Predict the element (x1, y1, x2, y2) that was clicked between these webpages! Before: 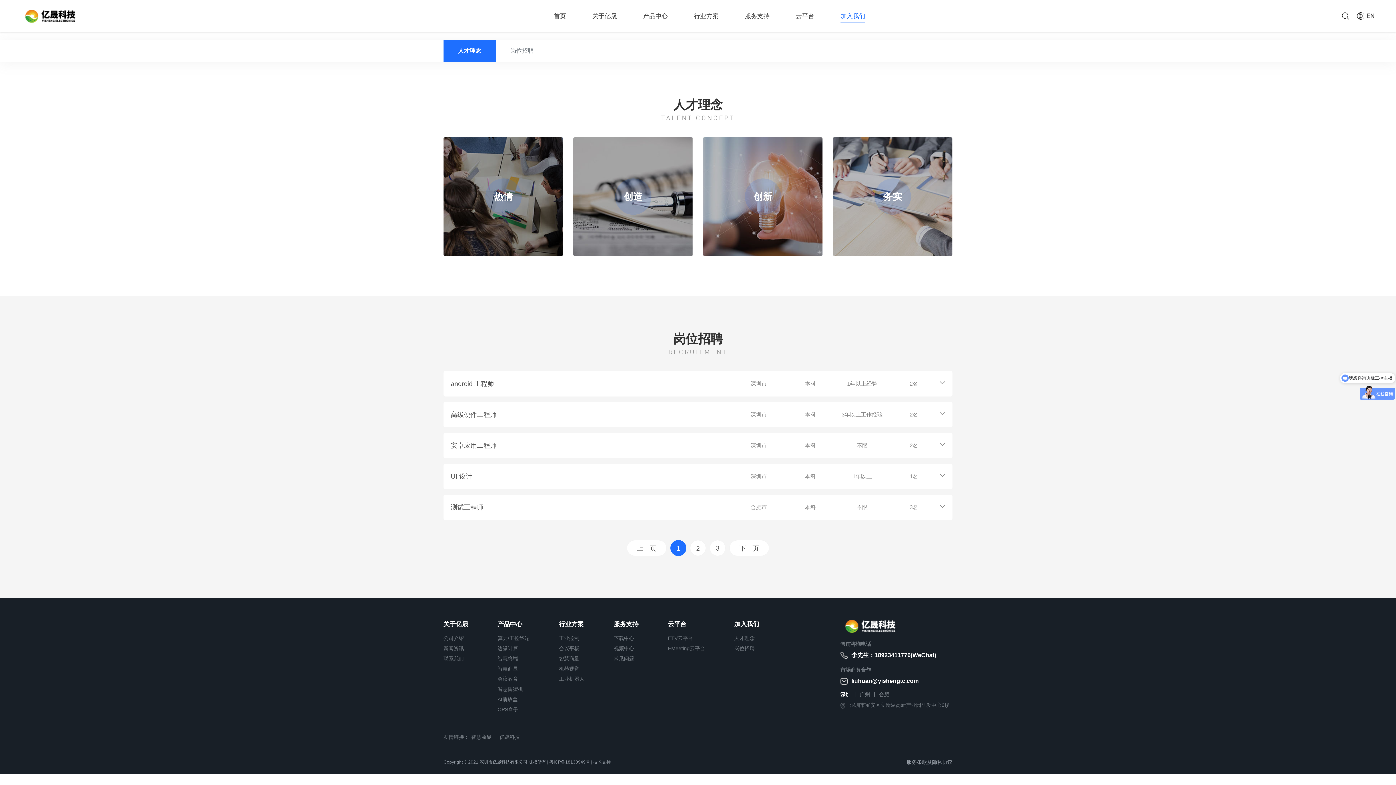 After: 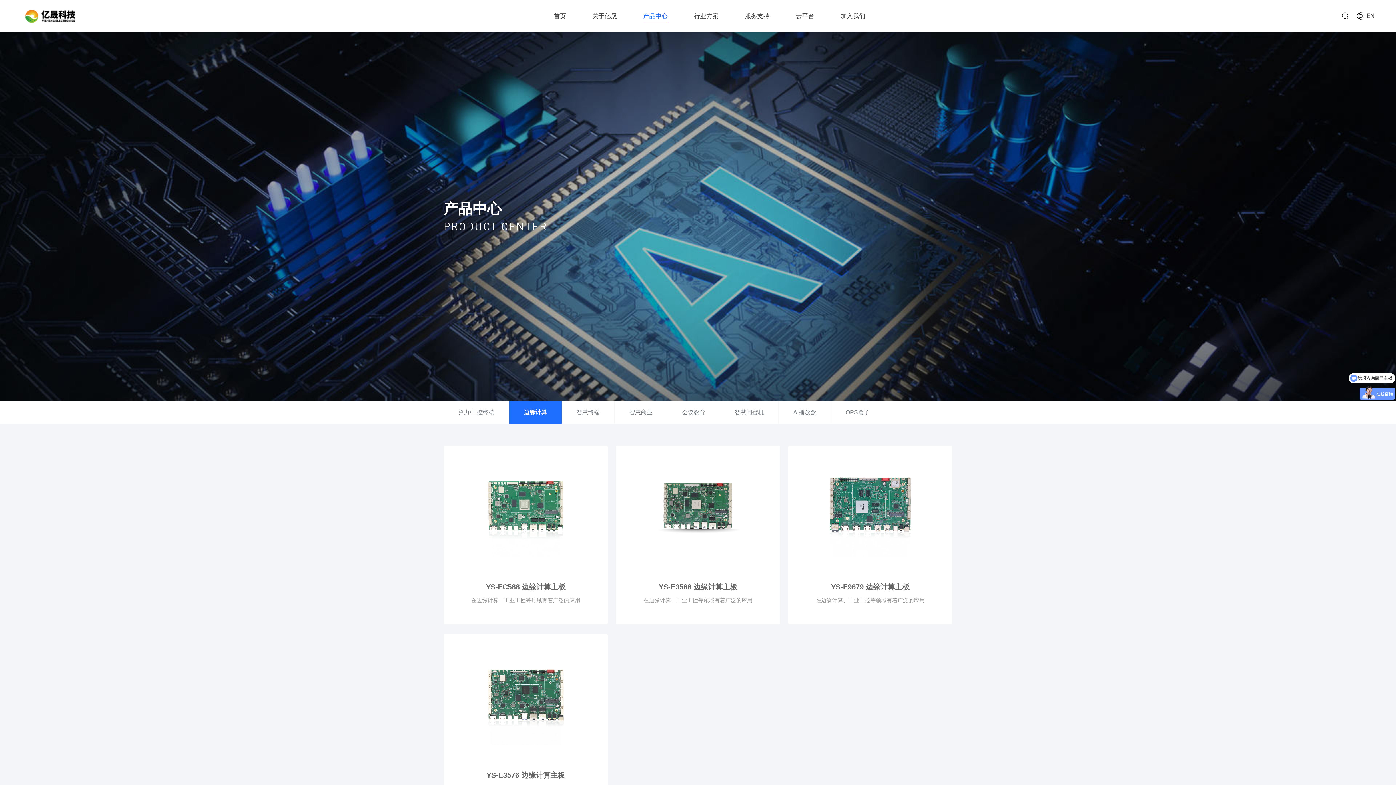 Action: label: 边缘计算 bbox: (497, 643, 529, 653)